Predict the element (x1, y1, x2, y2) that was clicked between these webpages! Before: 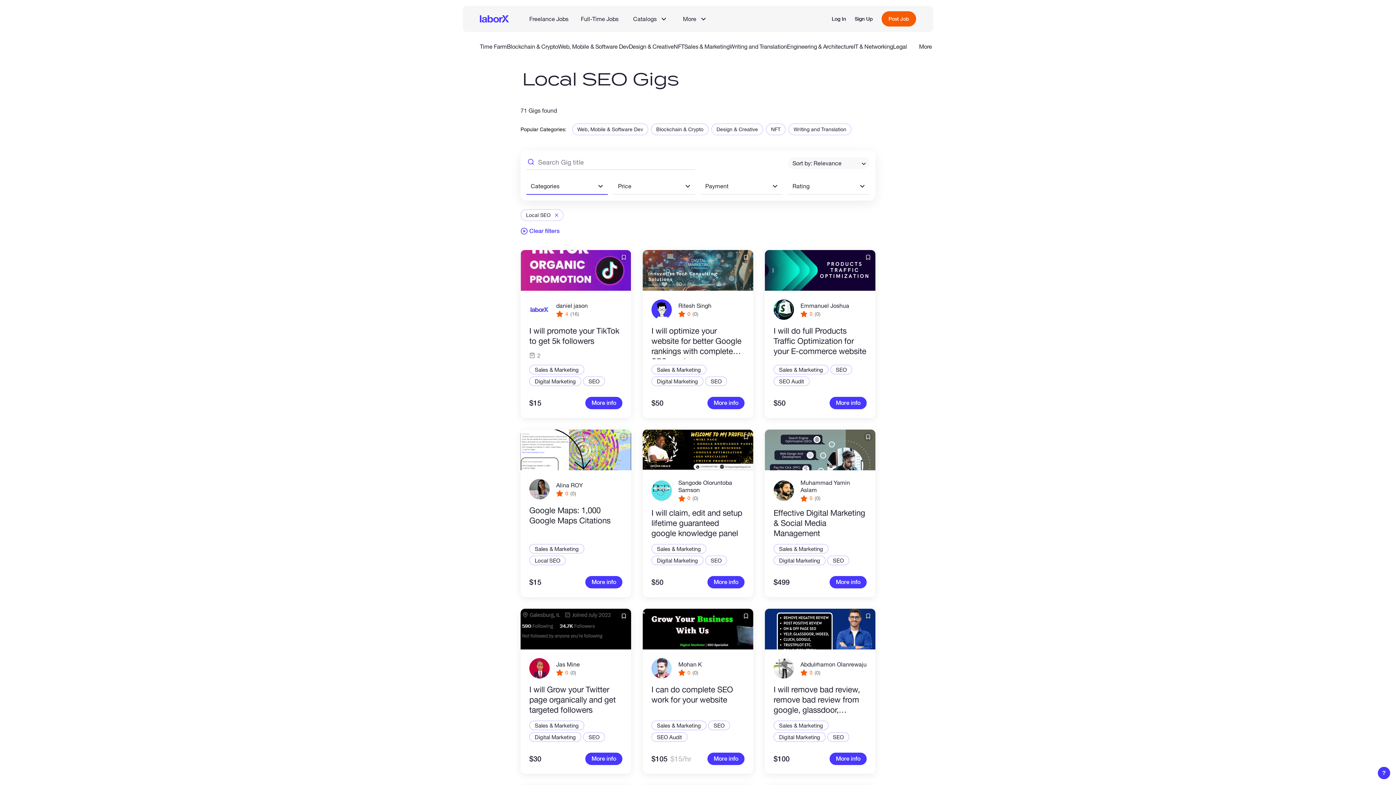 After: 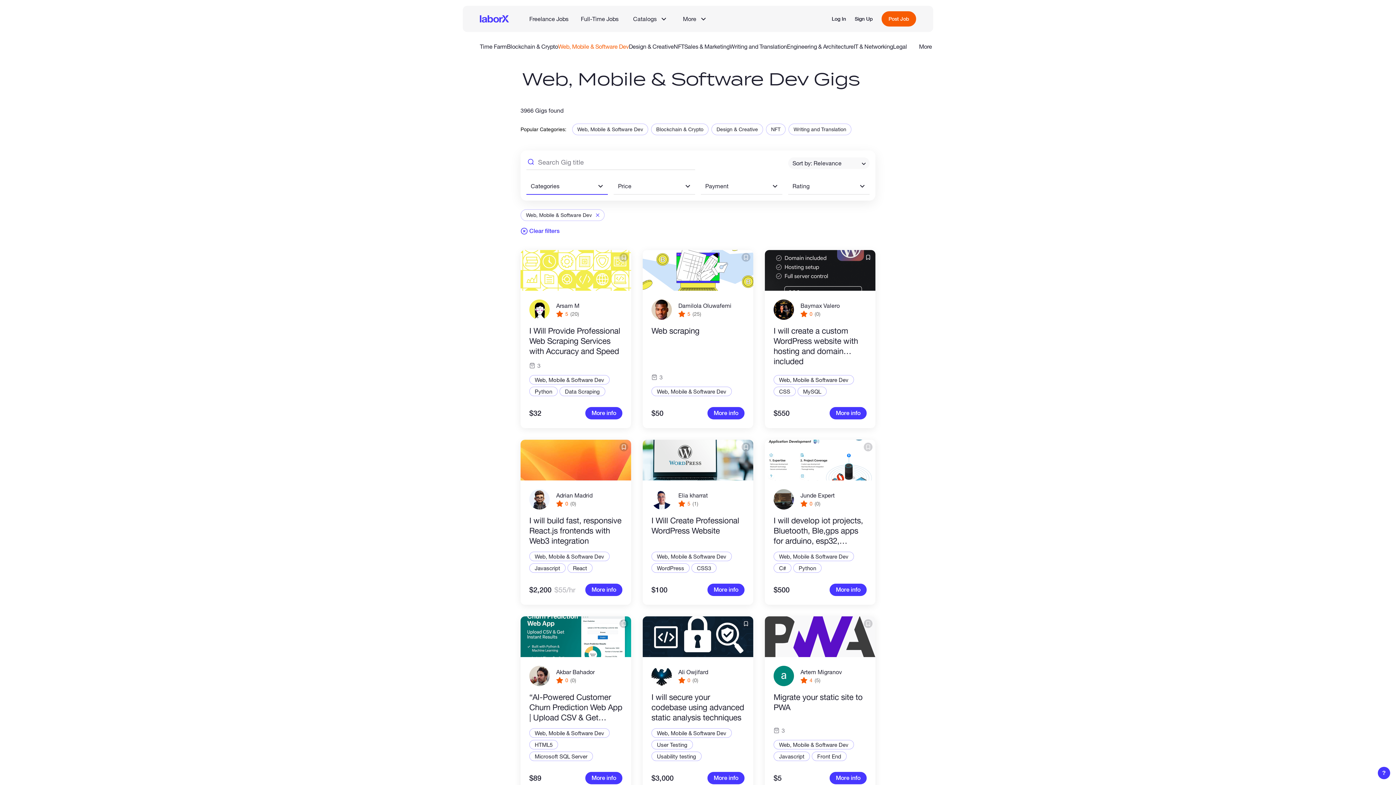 Action: bbox: (558, 43, 628, 49) label: Web, Mobile & Software Dev